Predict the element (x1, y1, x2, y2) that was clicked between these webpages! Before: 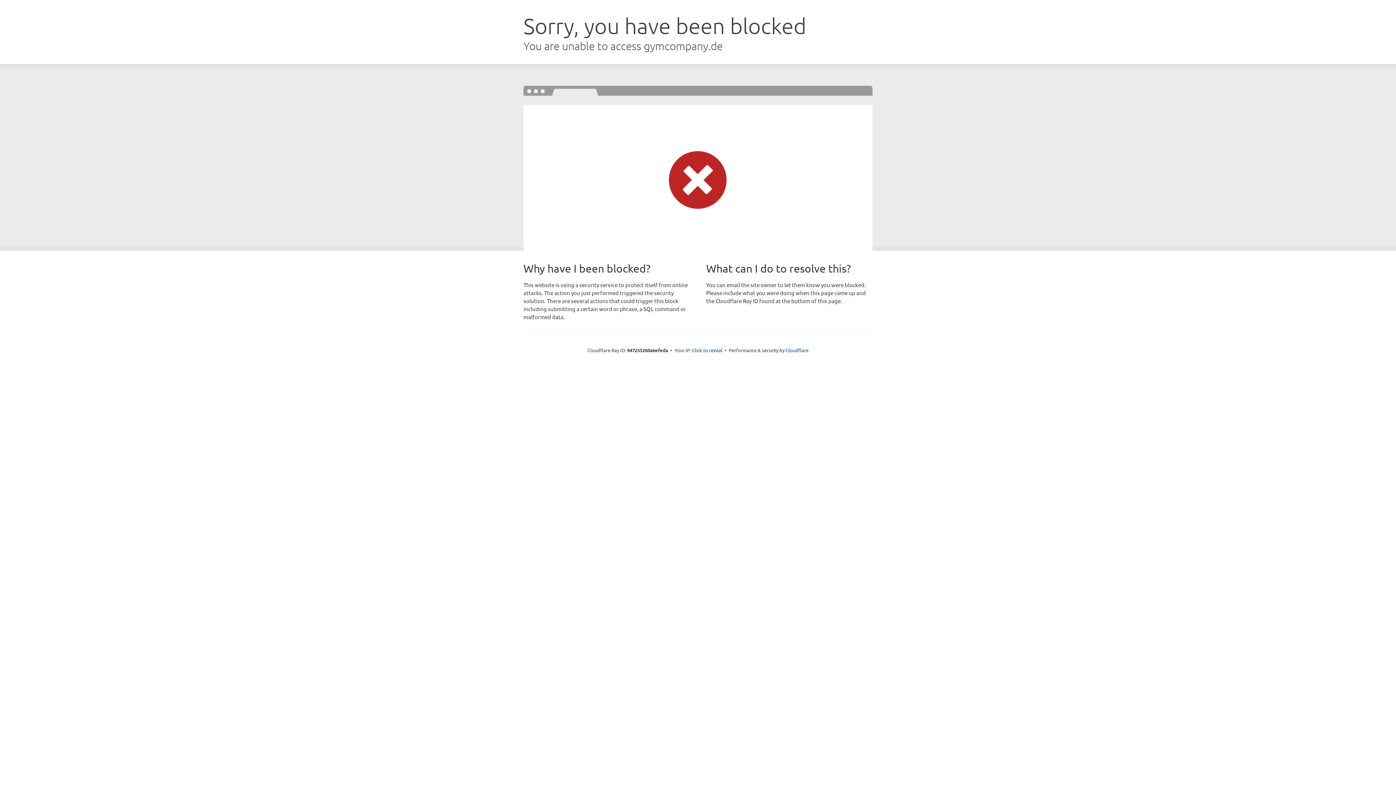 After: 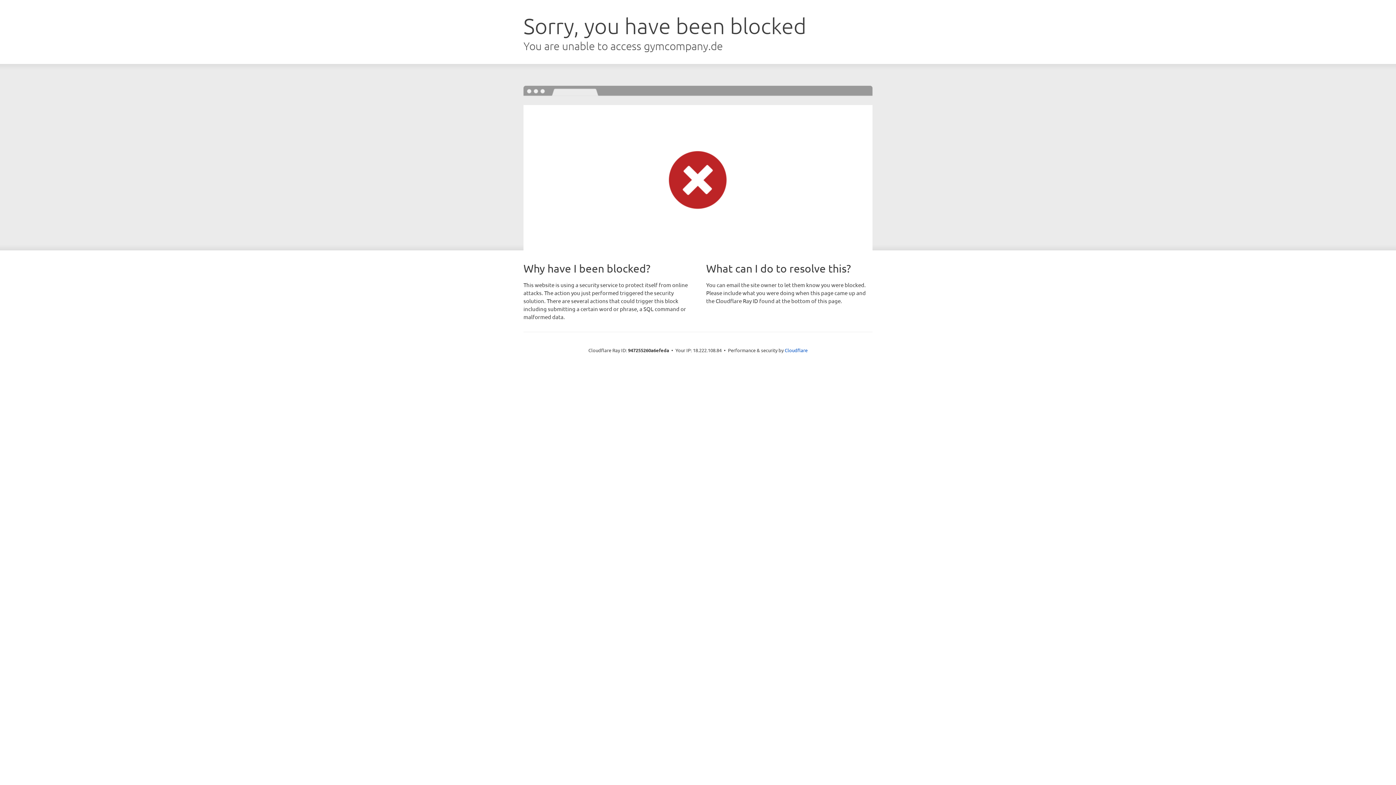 Action: label: Click to reveal bbox: (692, 346, 722, 353)